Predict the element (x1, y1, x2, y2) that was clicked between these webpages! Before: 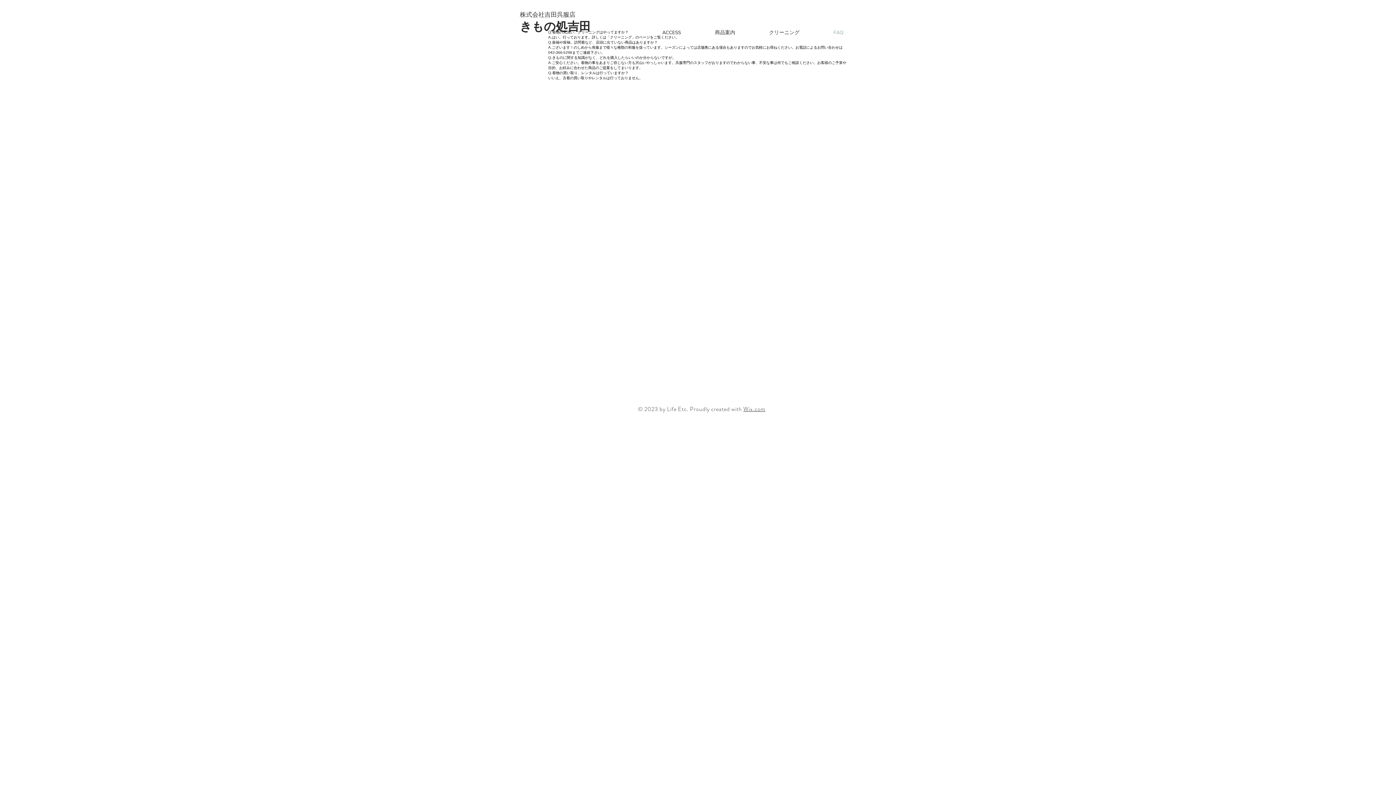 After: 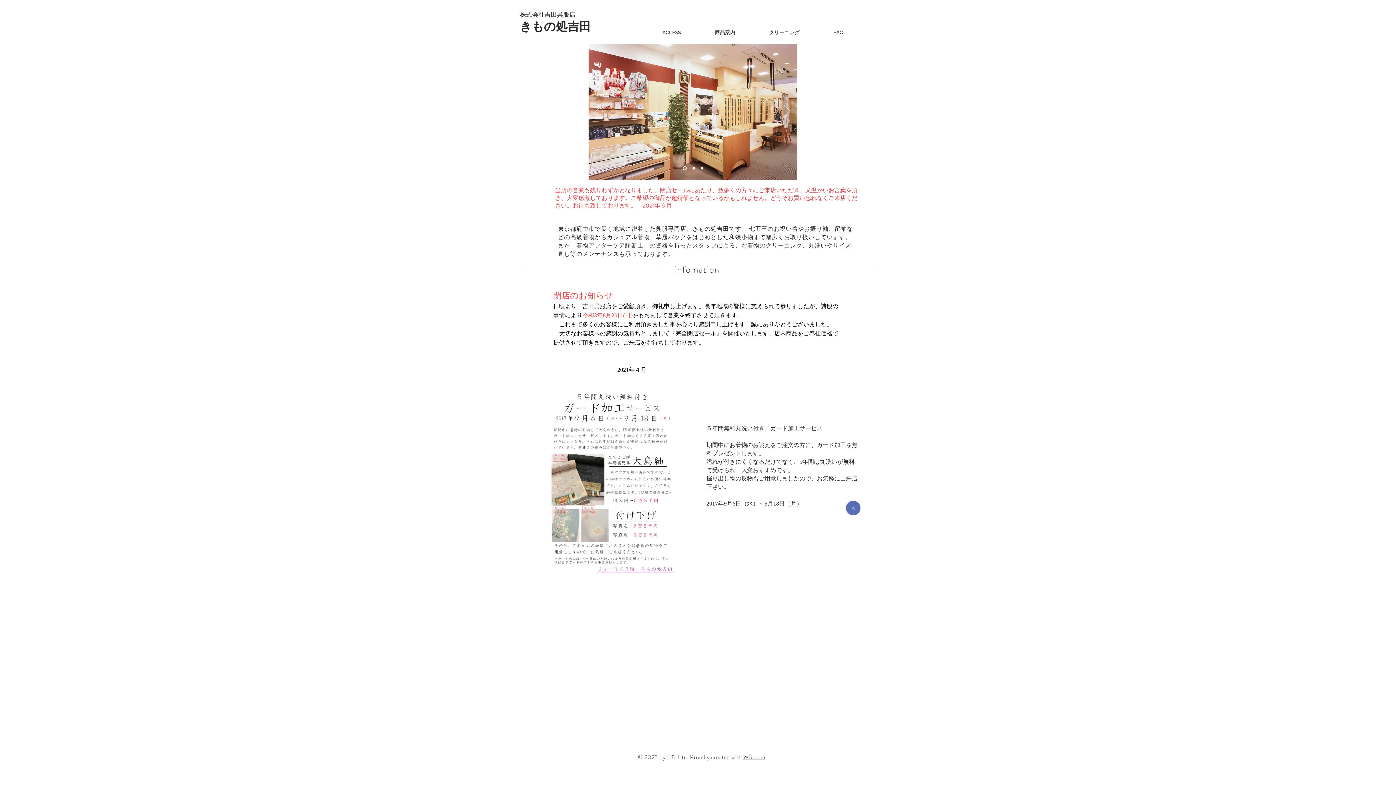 Action: label: きもの処吉田 bbox: (520, 20, 590, 33)